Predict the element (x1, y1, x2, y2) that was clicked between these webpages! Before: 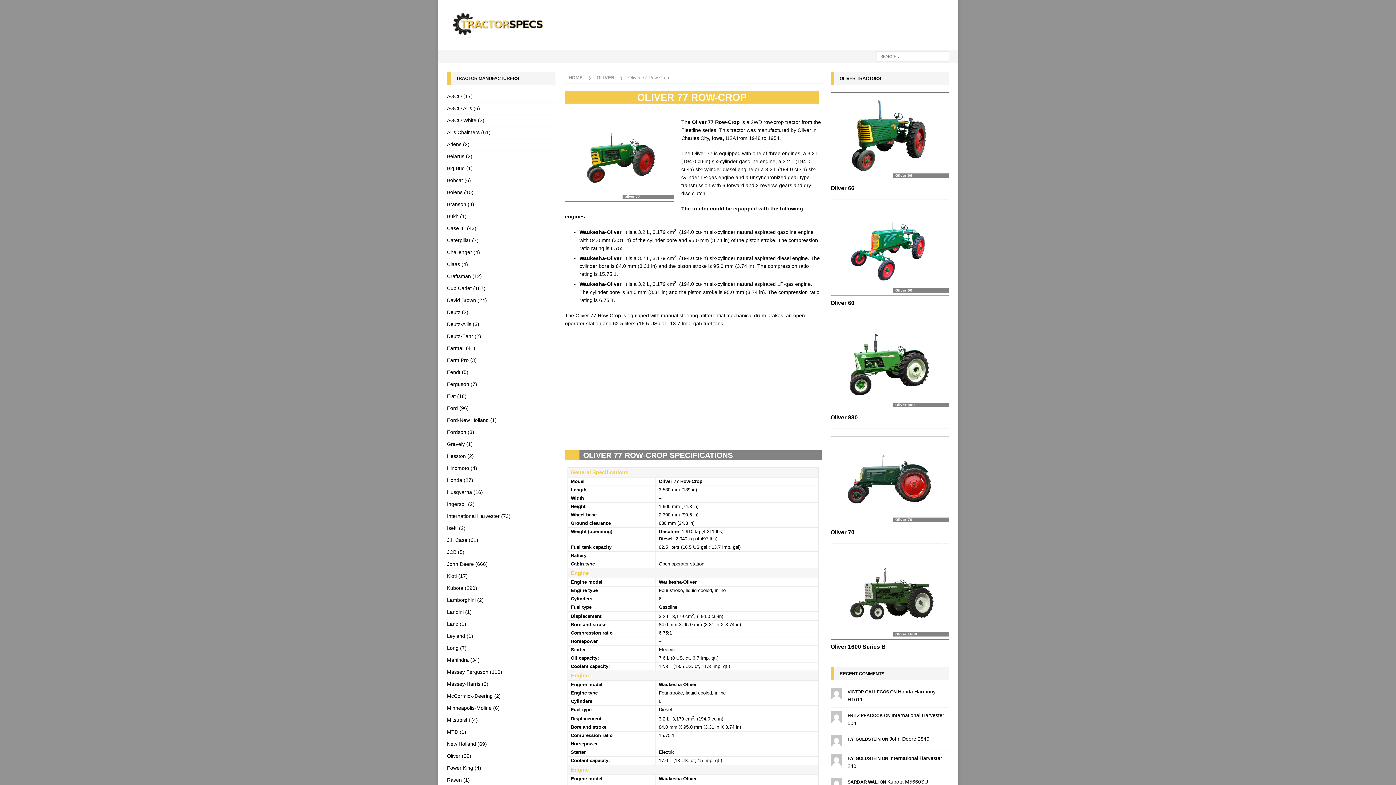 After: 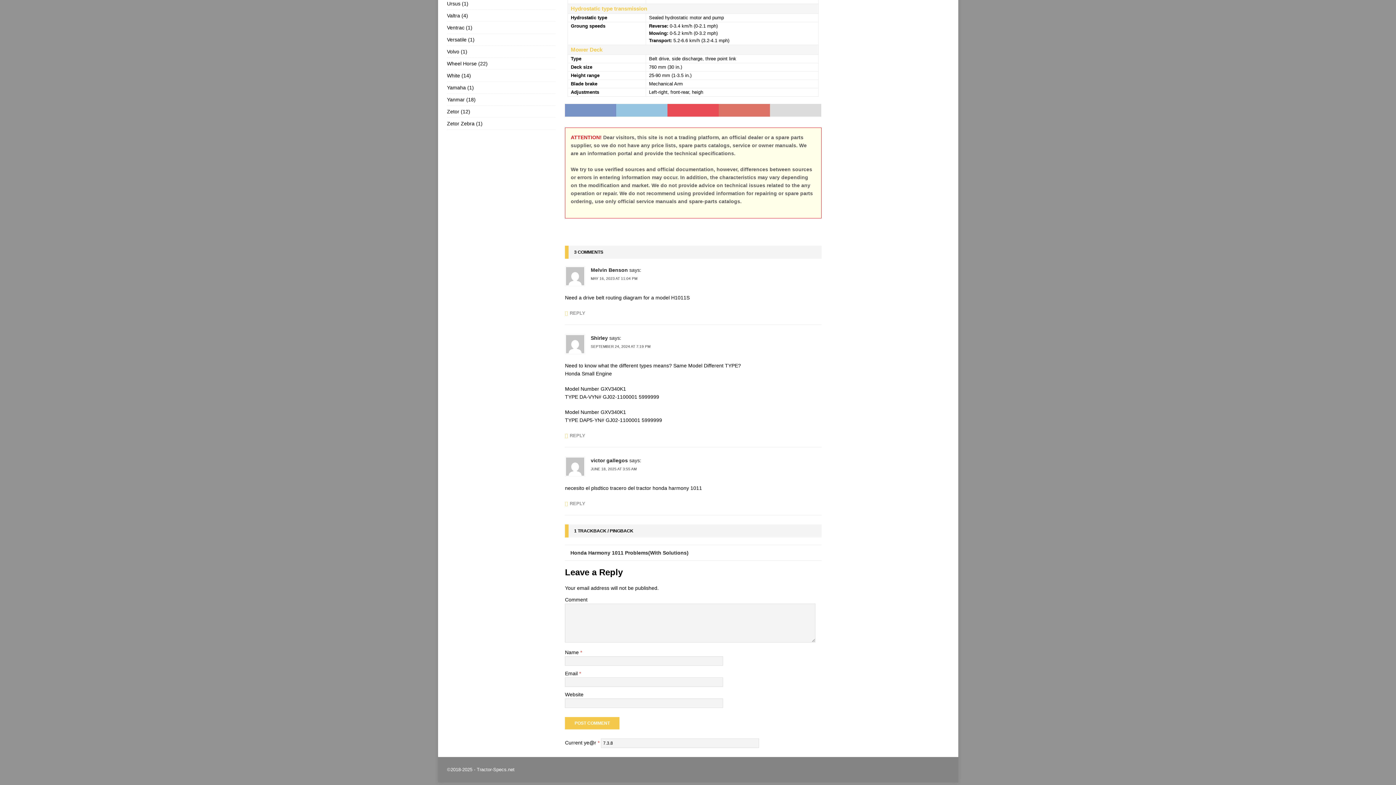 Action: bbox: (830, 692, 842, 698)